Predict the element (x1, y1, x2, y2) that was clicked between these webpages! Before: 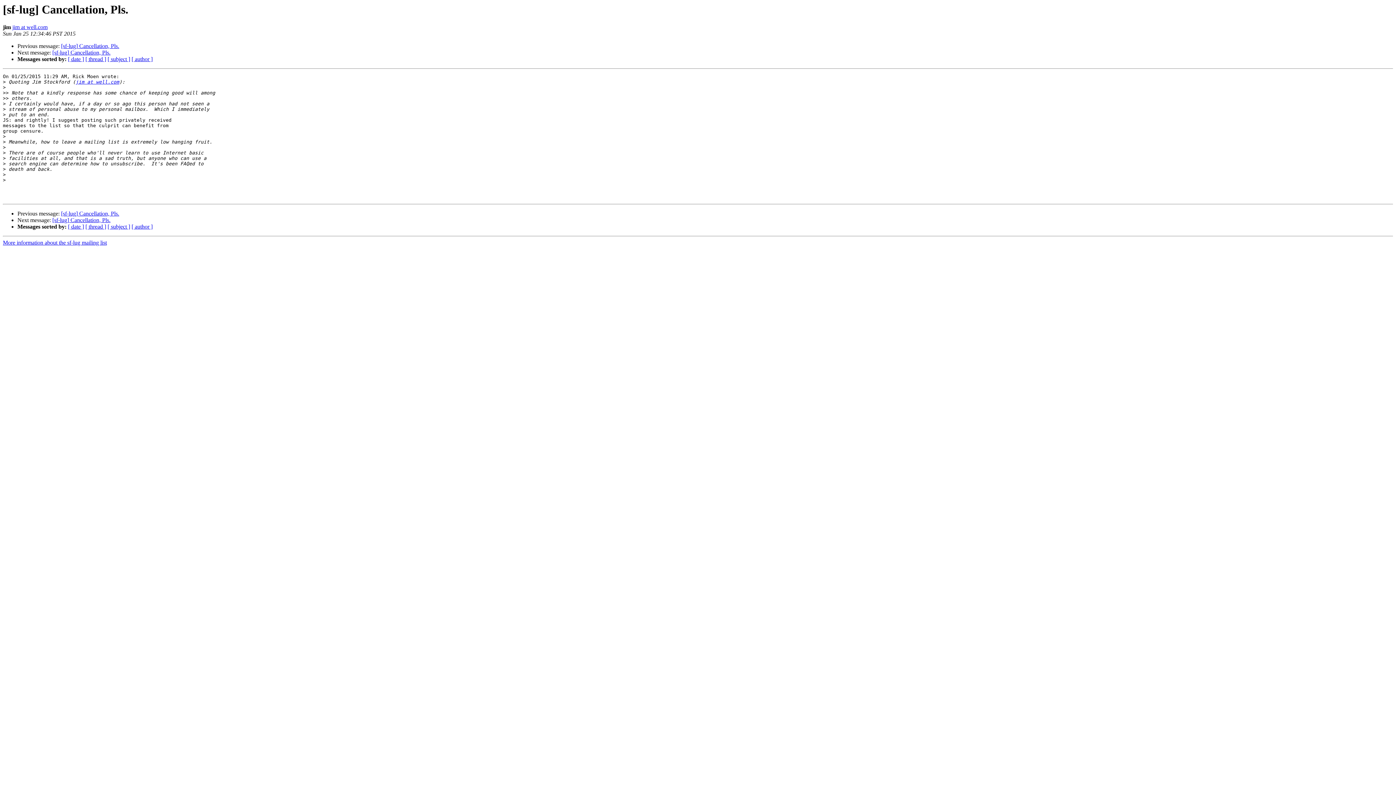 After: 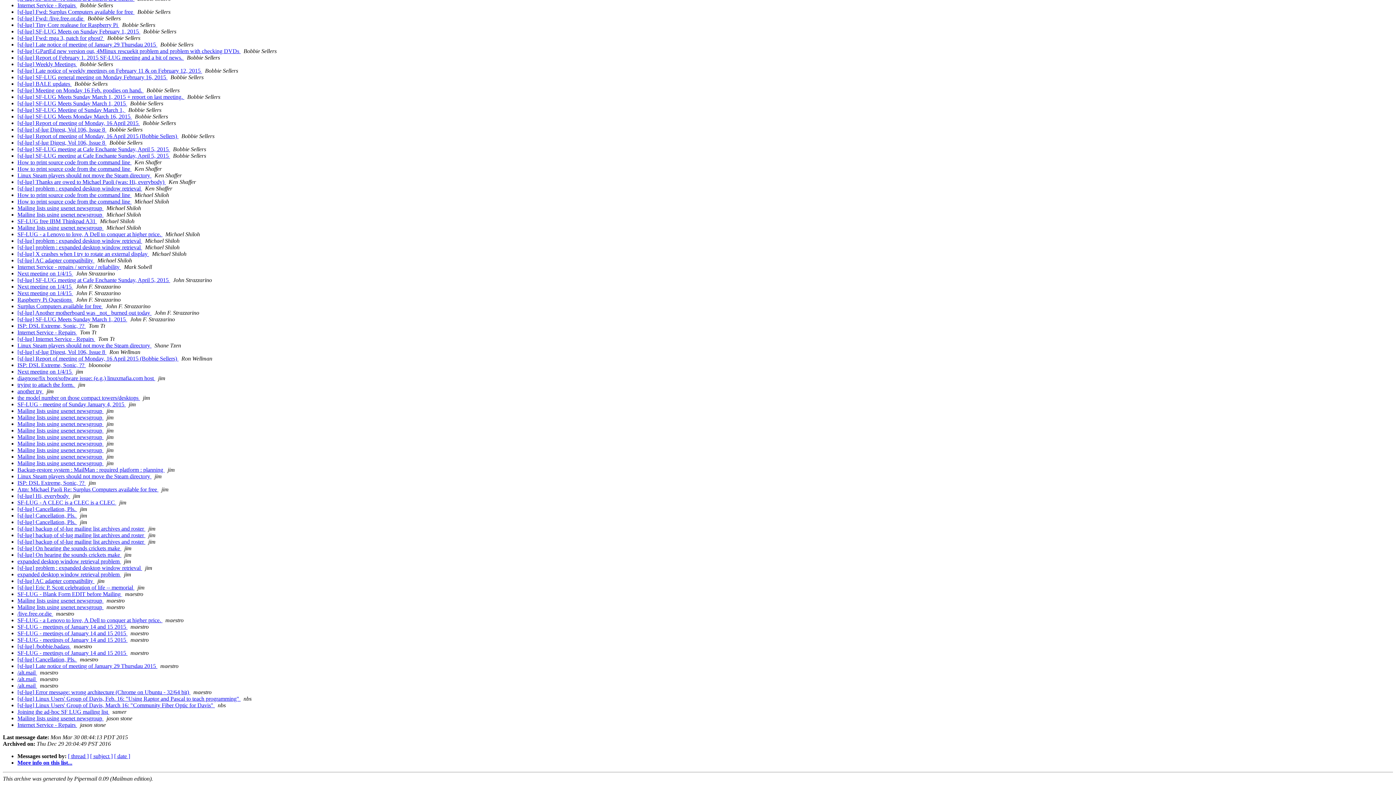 Action: label: [ author ] bbox: (131, 223, 152, 229)